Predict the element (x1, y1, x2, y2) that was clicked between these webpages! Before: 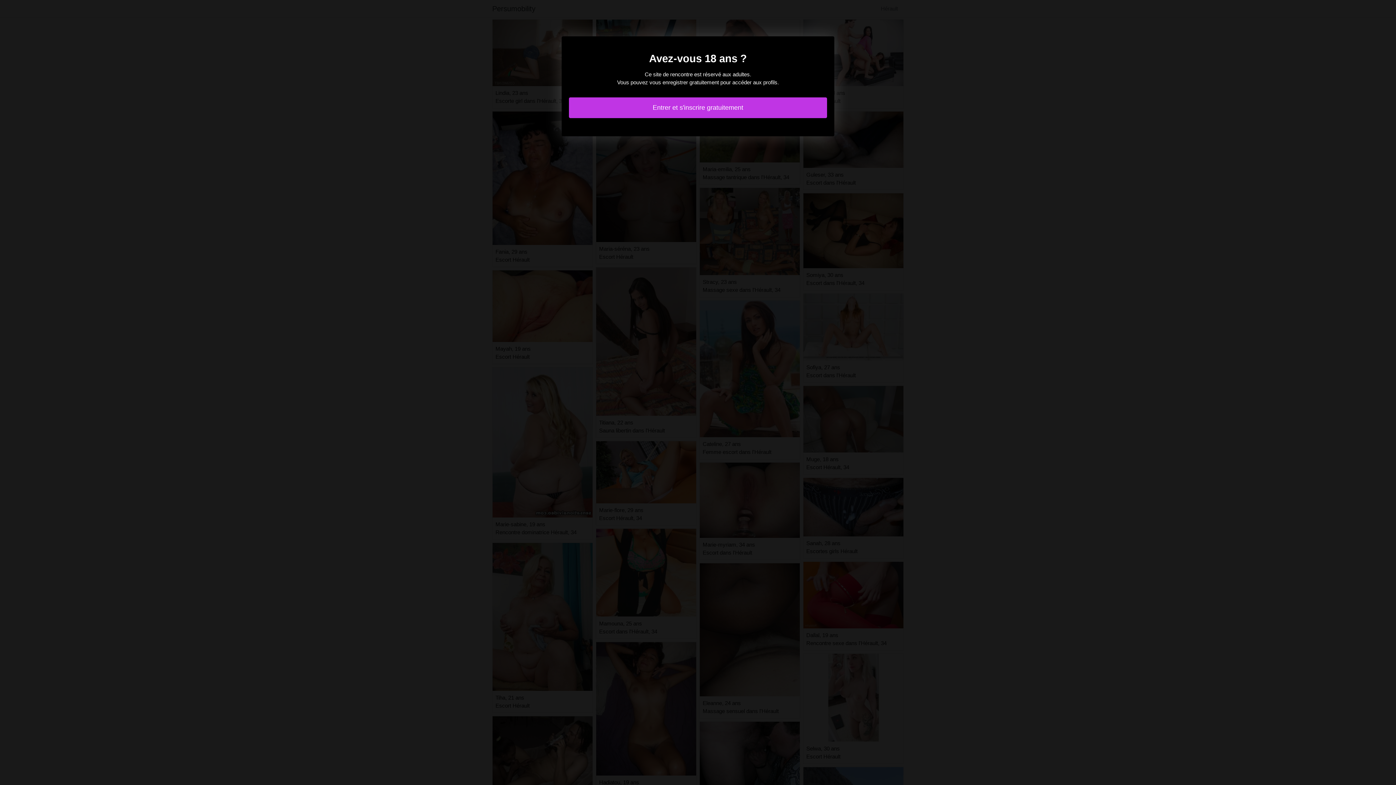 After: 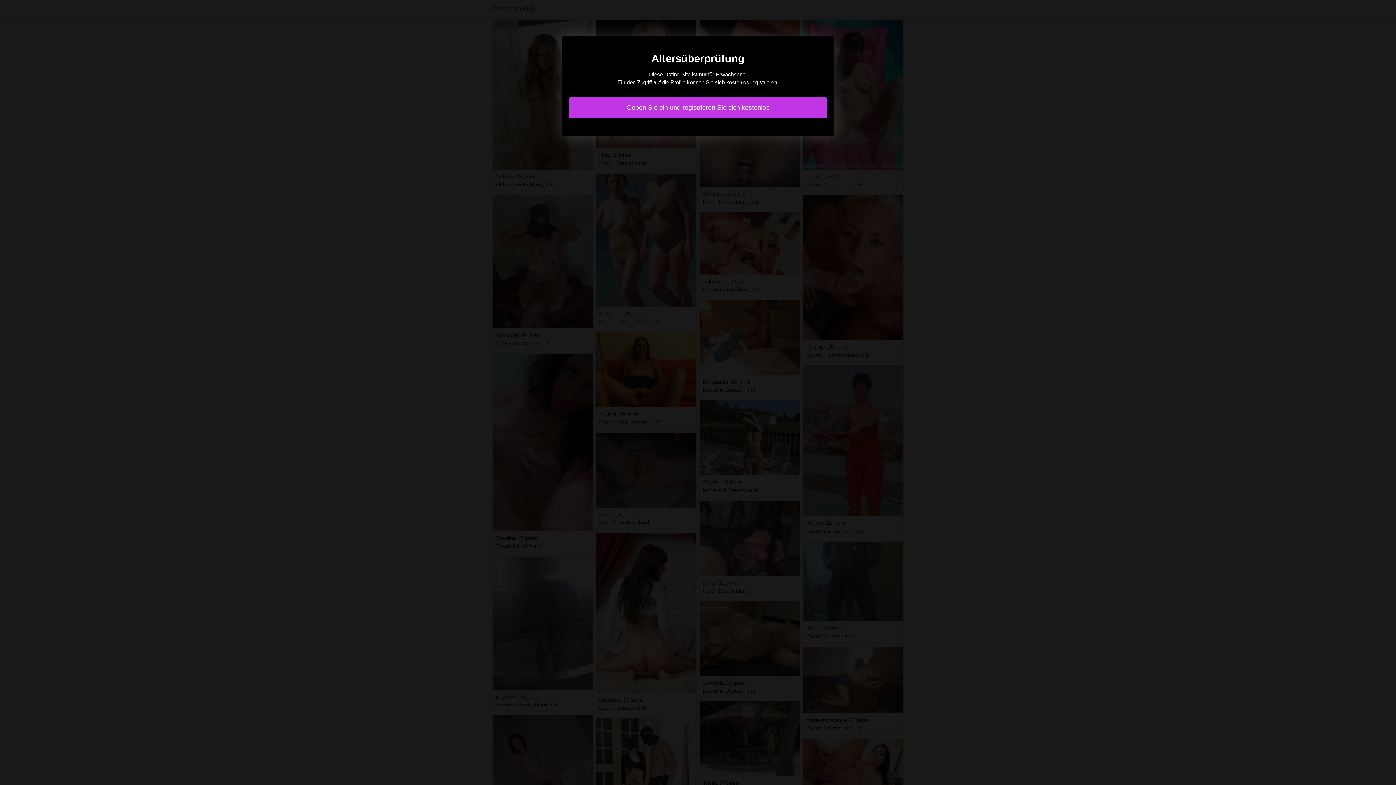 Action: bbox: (569, 97, 827, 118) label: Entrer et s'inscrire gratuitement